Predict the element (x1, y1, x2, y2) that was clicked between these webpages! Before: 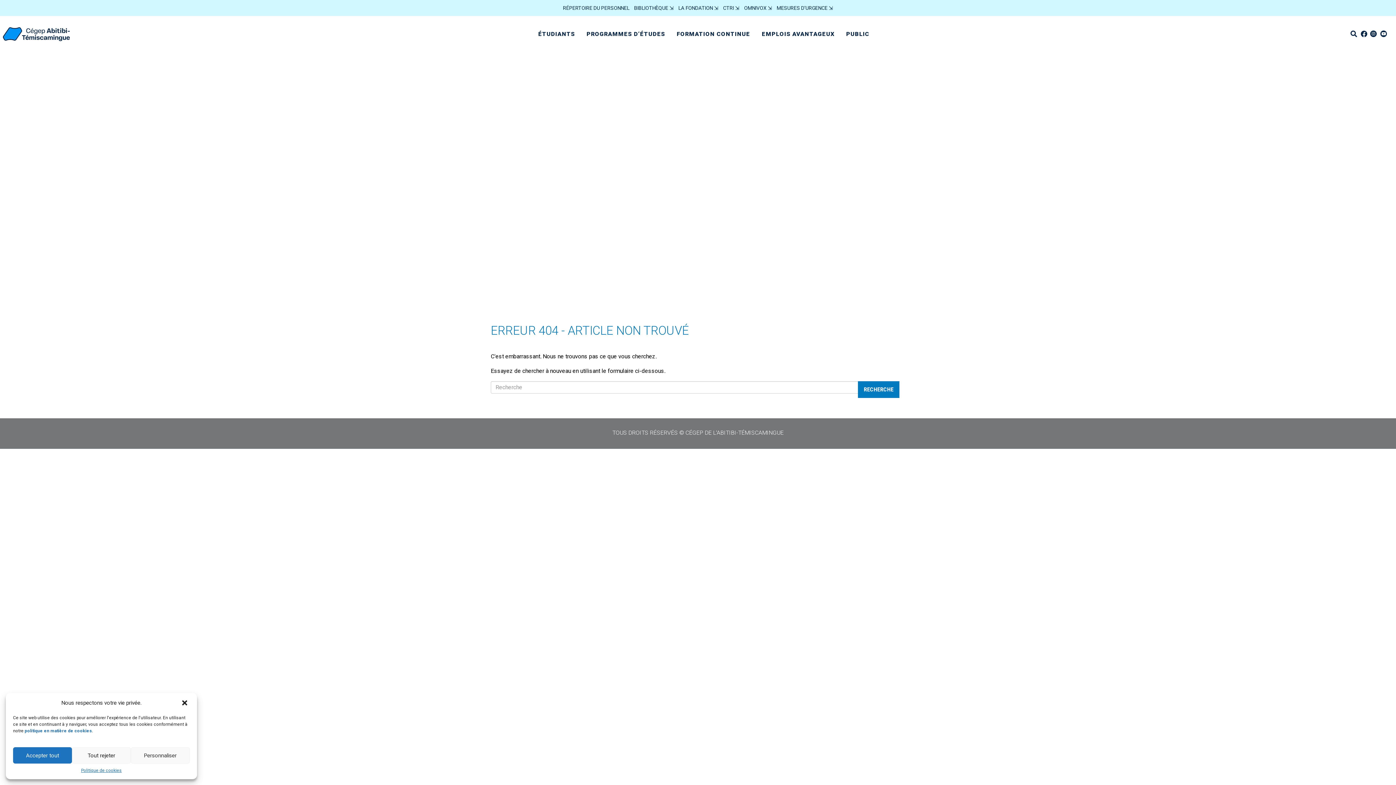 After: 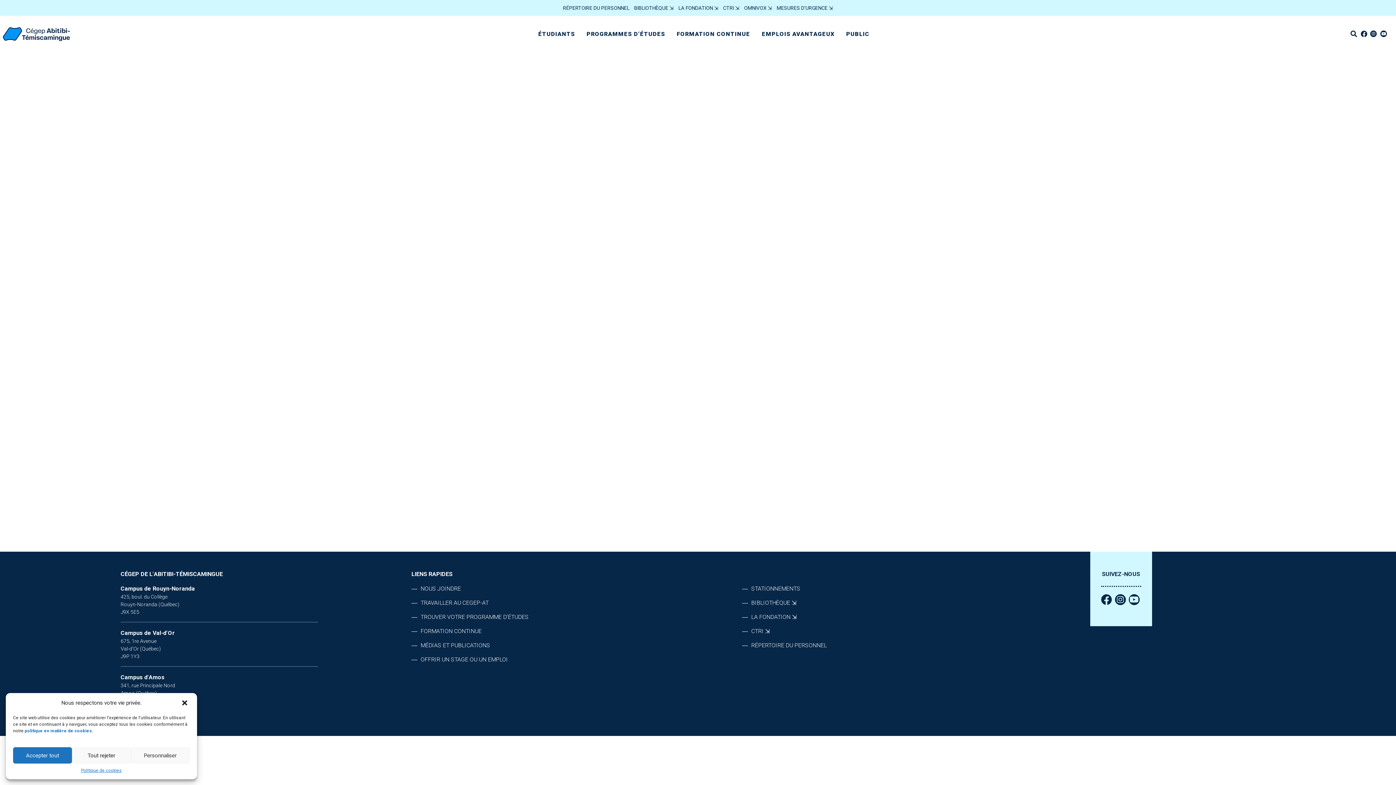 Action: bbox: (840, 16, 875, 52) label: PUBLIC